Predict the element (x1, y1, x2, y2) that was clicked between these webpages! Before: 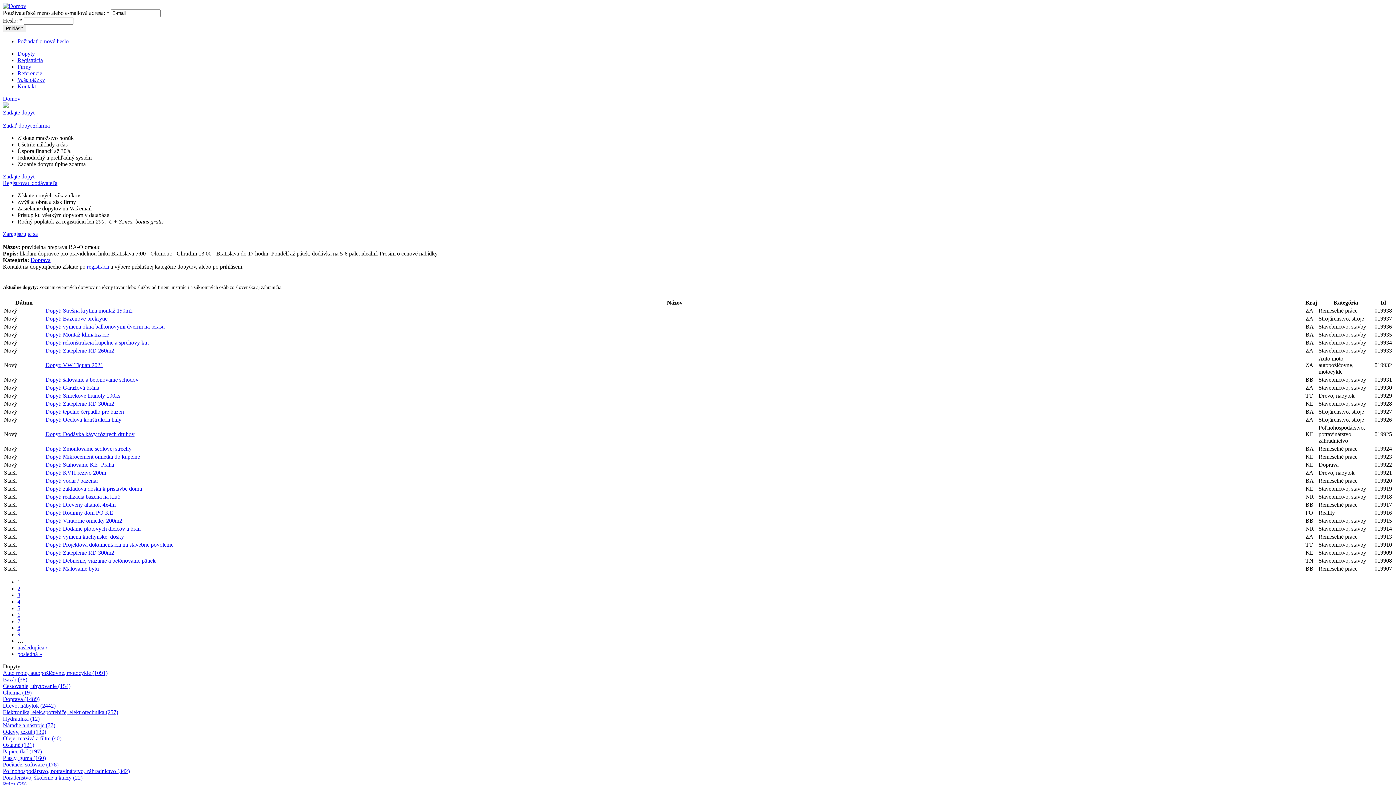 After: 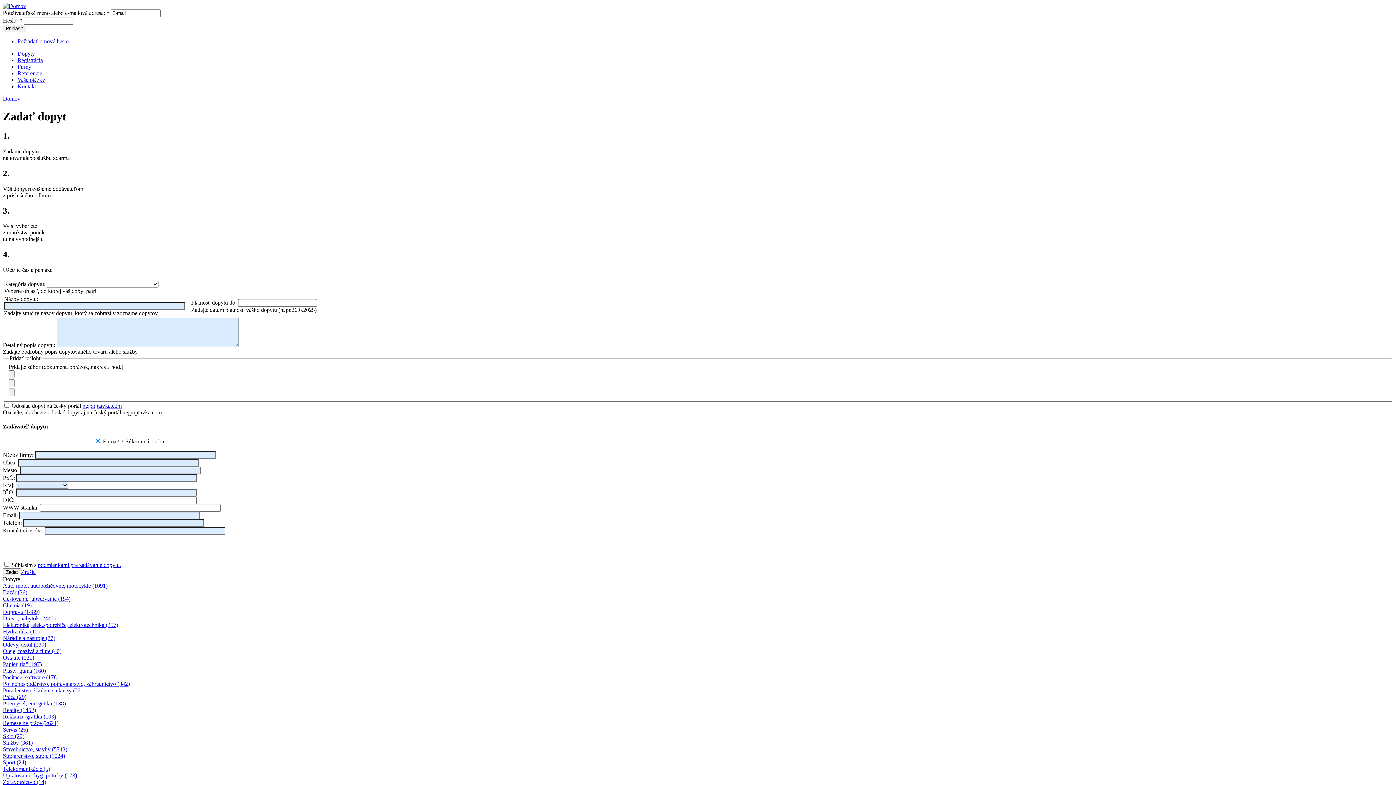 Action: bbox: (2, 180, 34, 186) label: Zadajte dopyt